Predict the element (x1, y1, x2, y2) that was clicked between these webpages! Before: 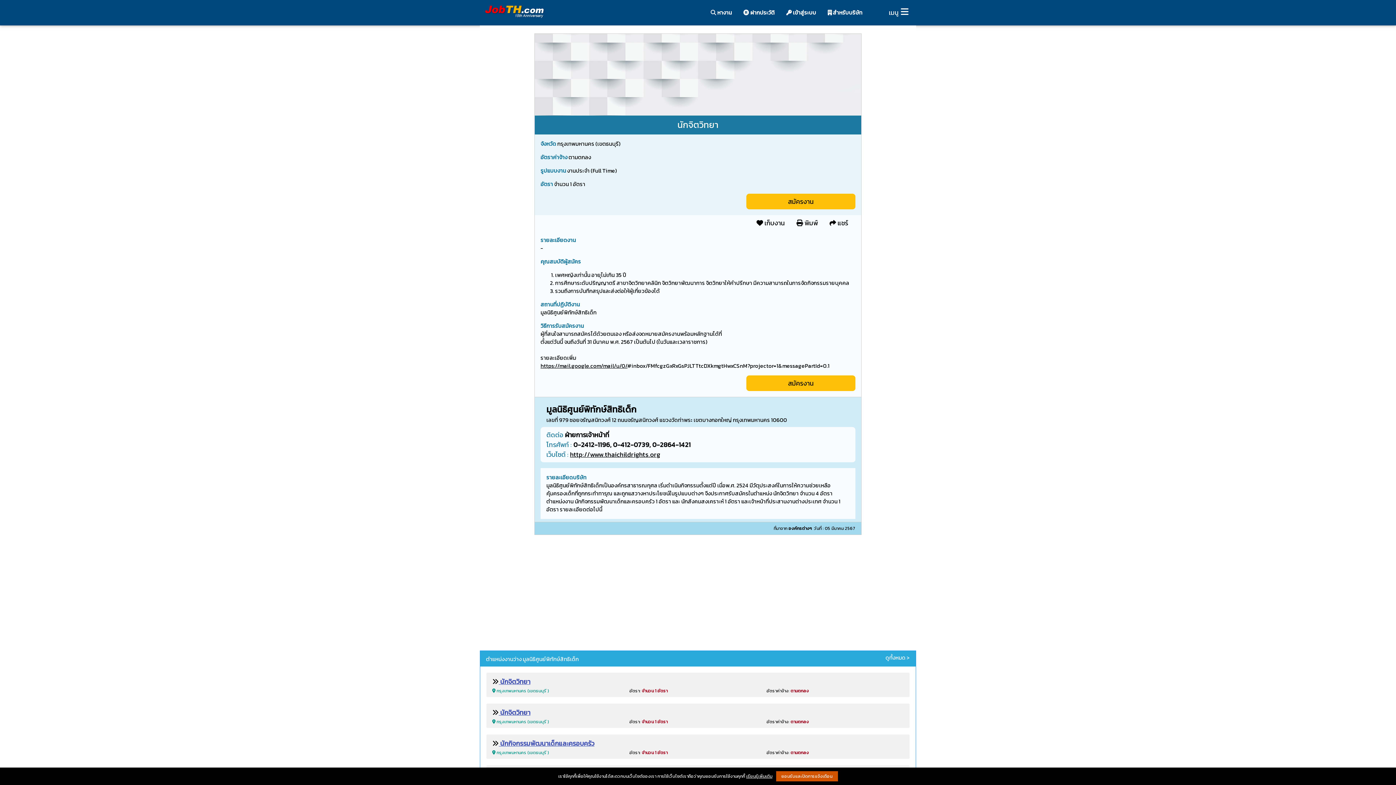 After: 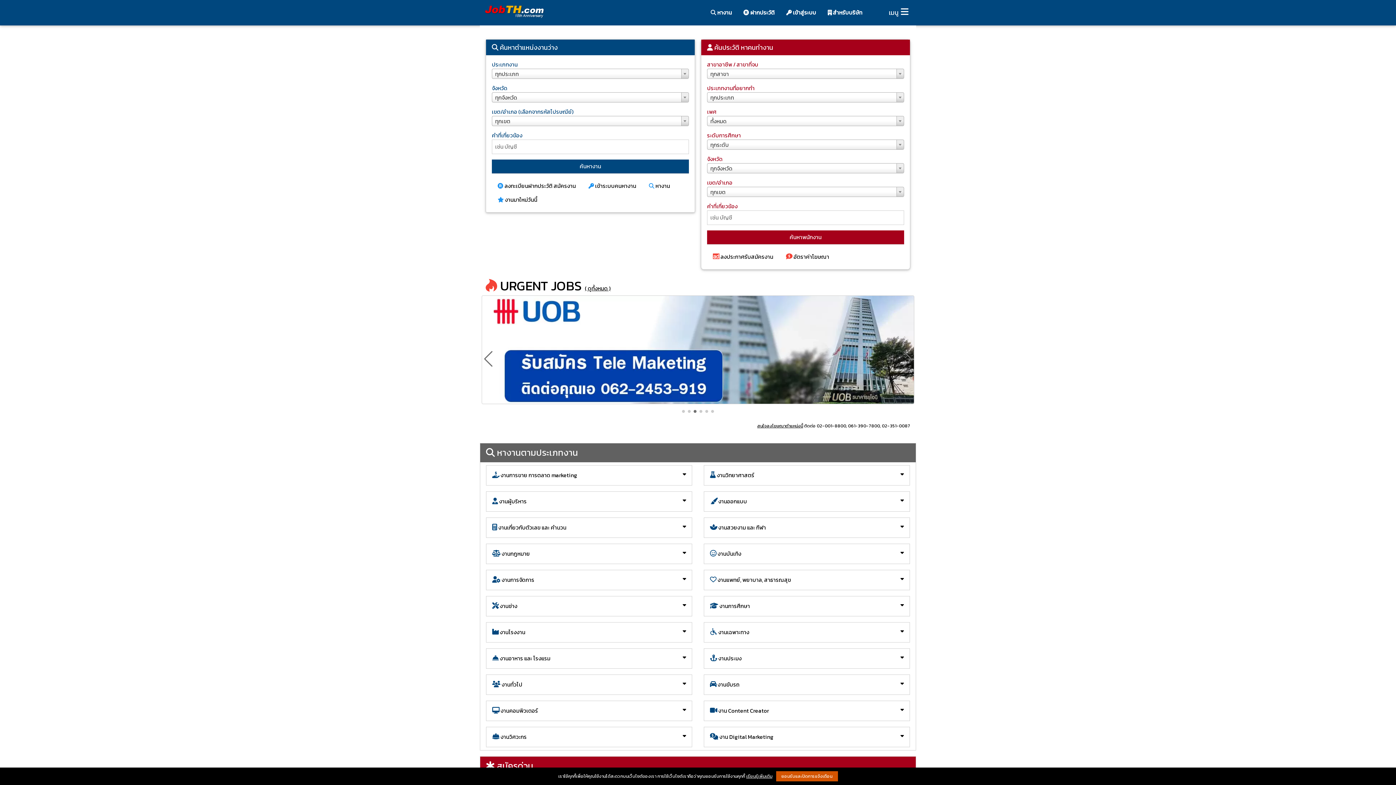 Action: bbox: (483, 6, 545, 15)